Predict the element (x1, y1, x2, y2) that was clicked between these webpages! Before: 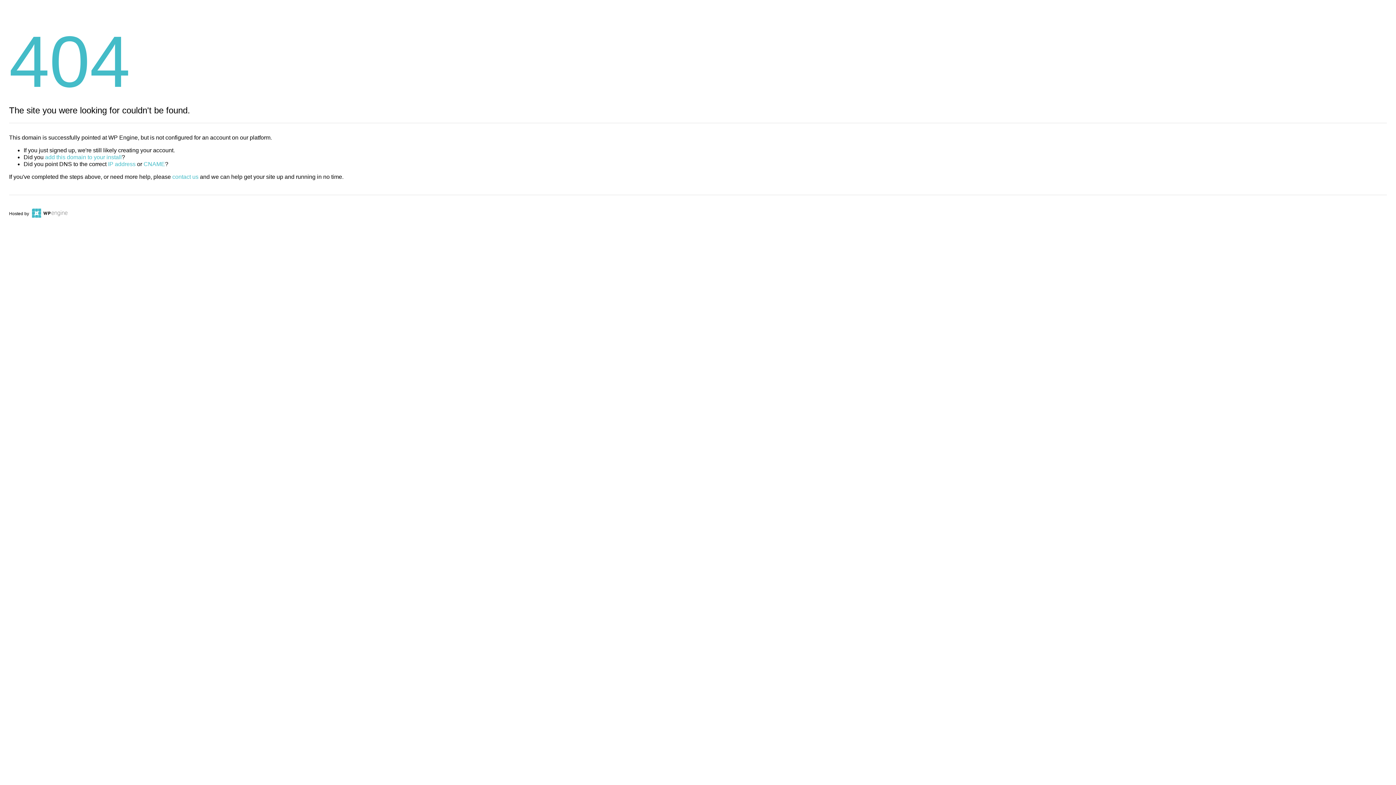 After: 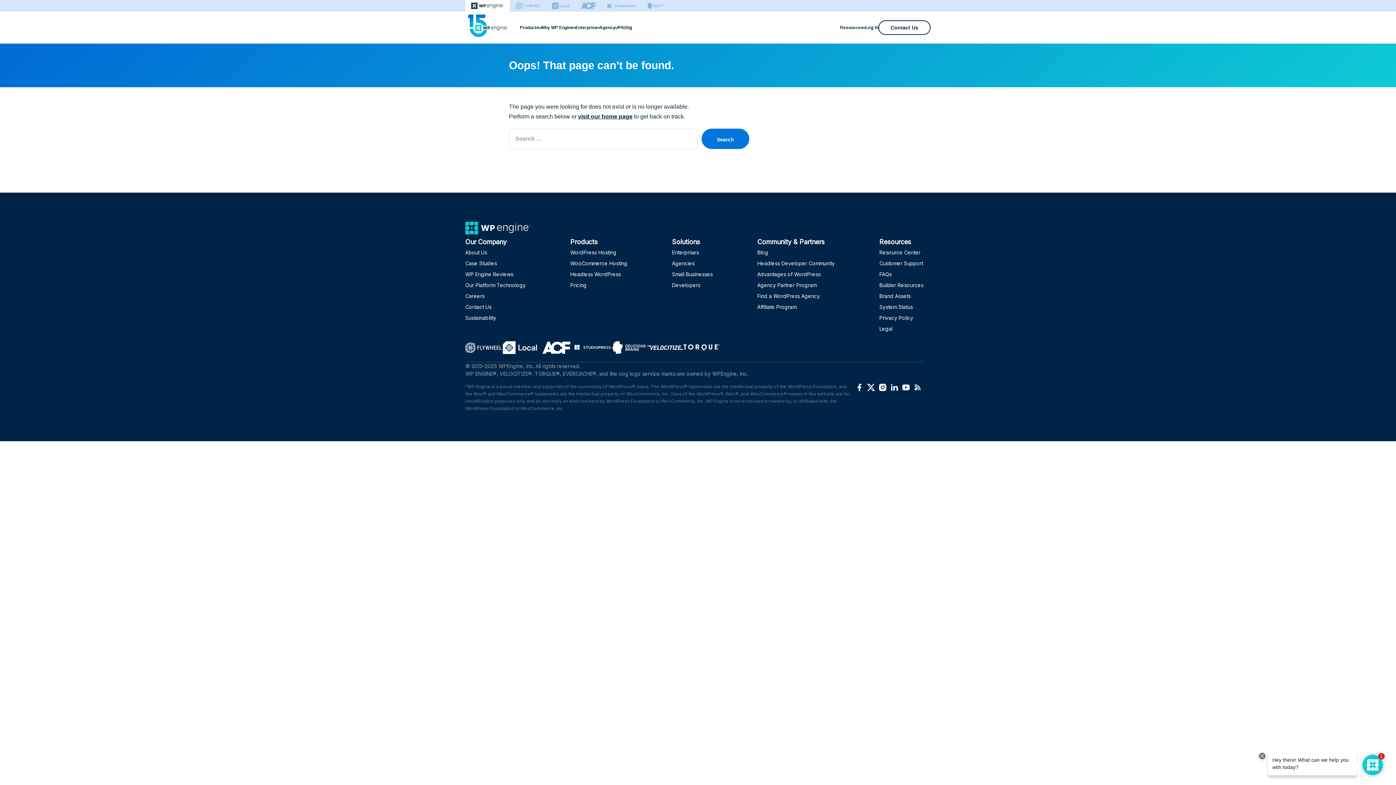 Action: label: CNAME bbox: (143, 161, 165, 167)